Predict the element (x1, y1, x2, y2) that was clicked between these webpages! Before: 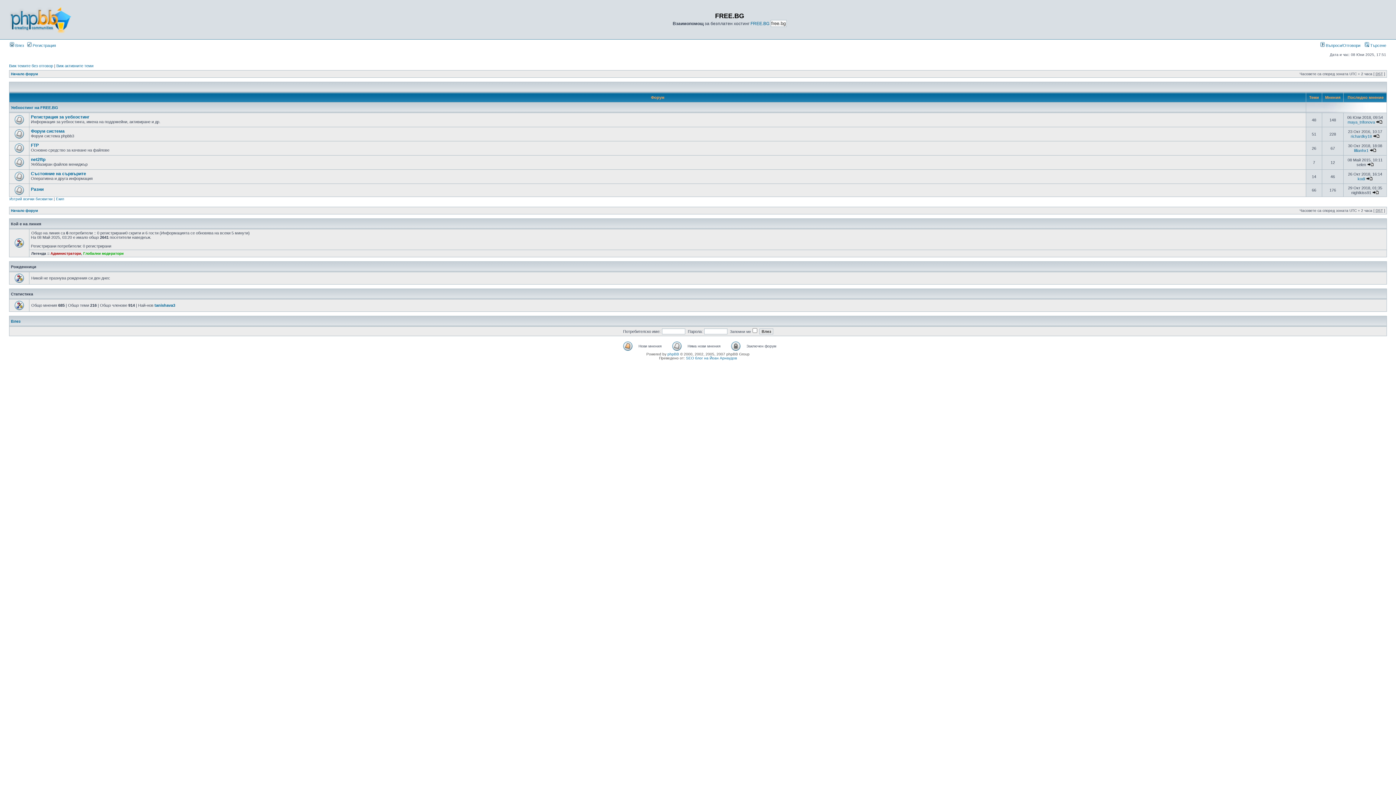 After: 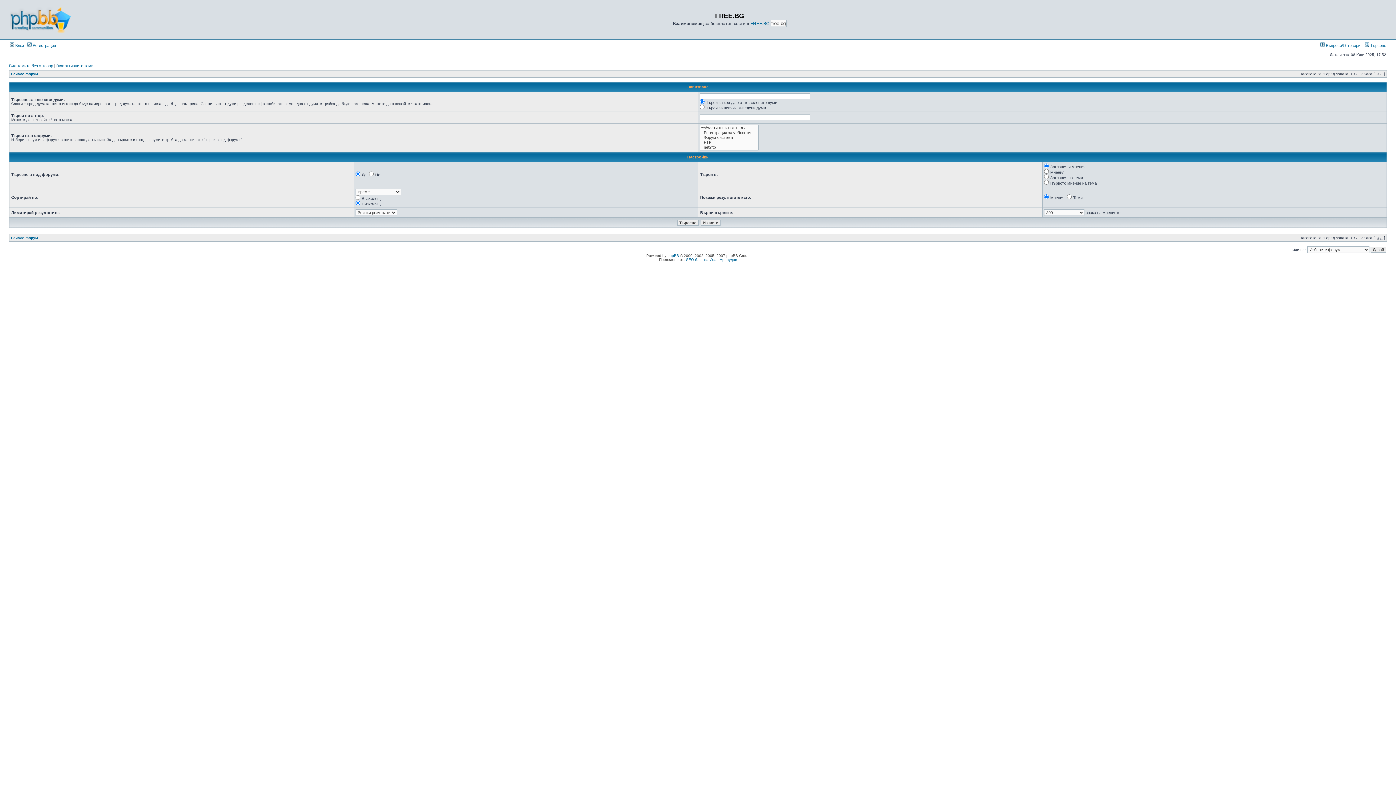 Action: bbox: (1365, 43, 1386, 47) label:  Търсене